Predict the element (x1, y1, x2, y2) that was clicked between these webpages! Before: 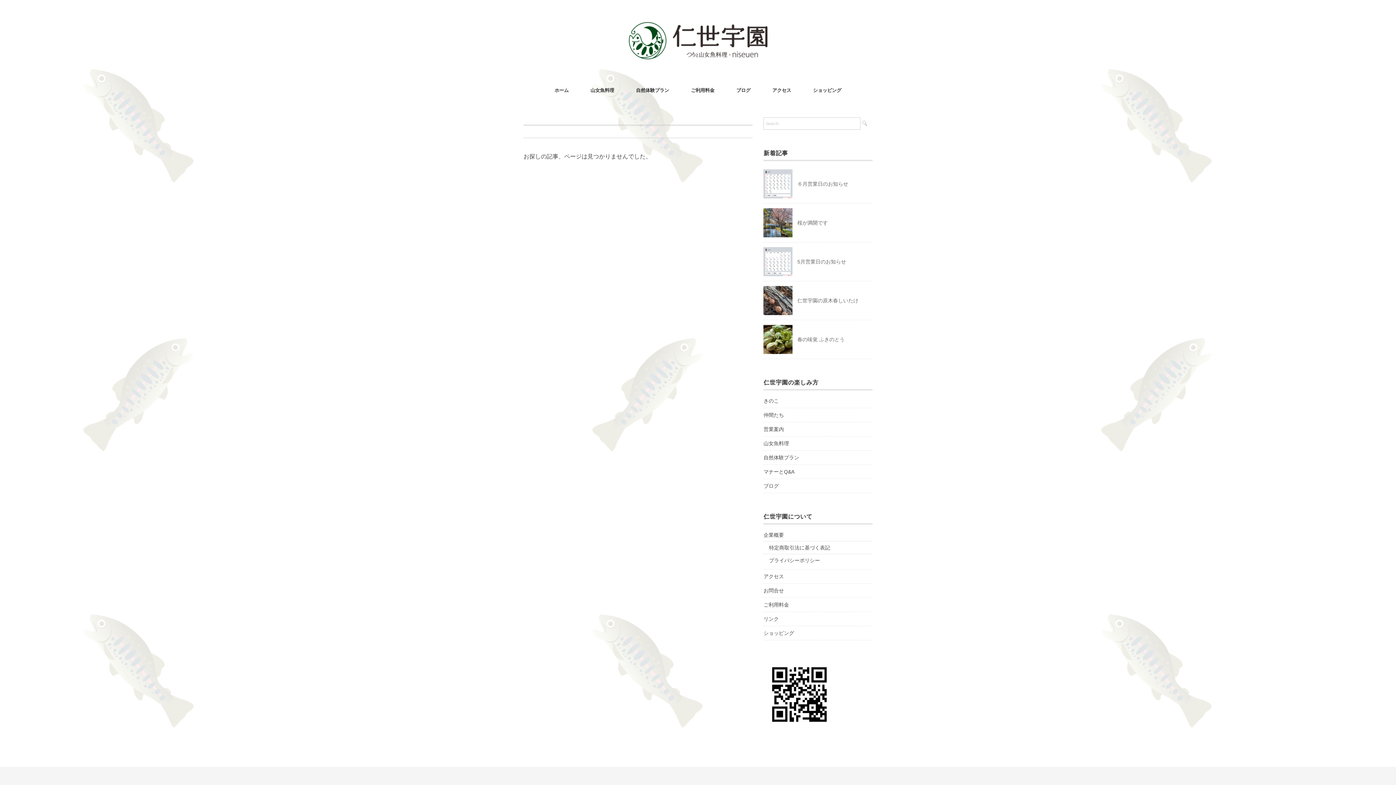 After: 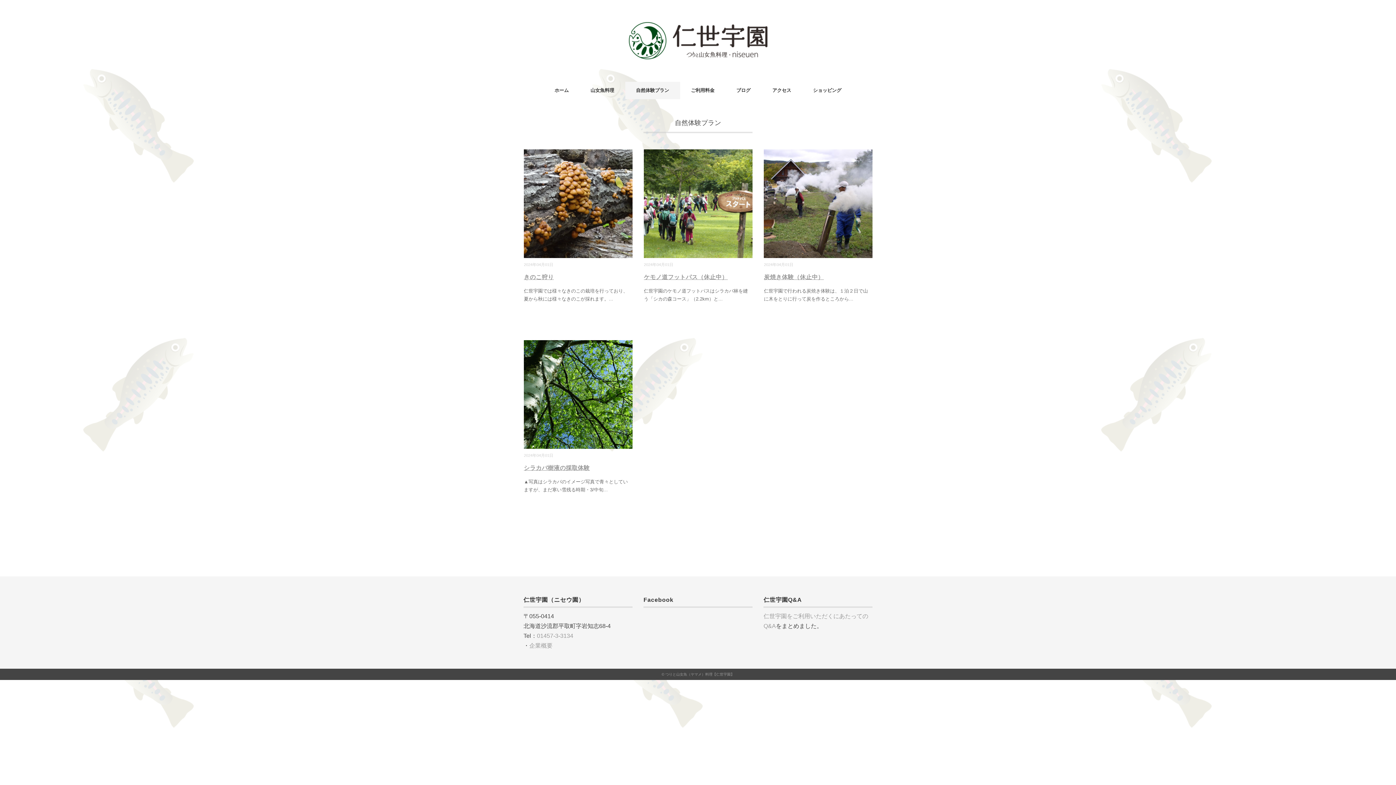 Action: bbox: (763, 453, 799, 462) label: 自然体験プラン